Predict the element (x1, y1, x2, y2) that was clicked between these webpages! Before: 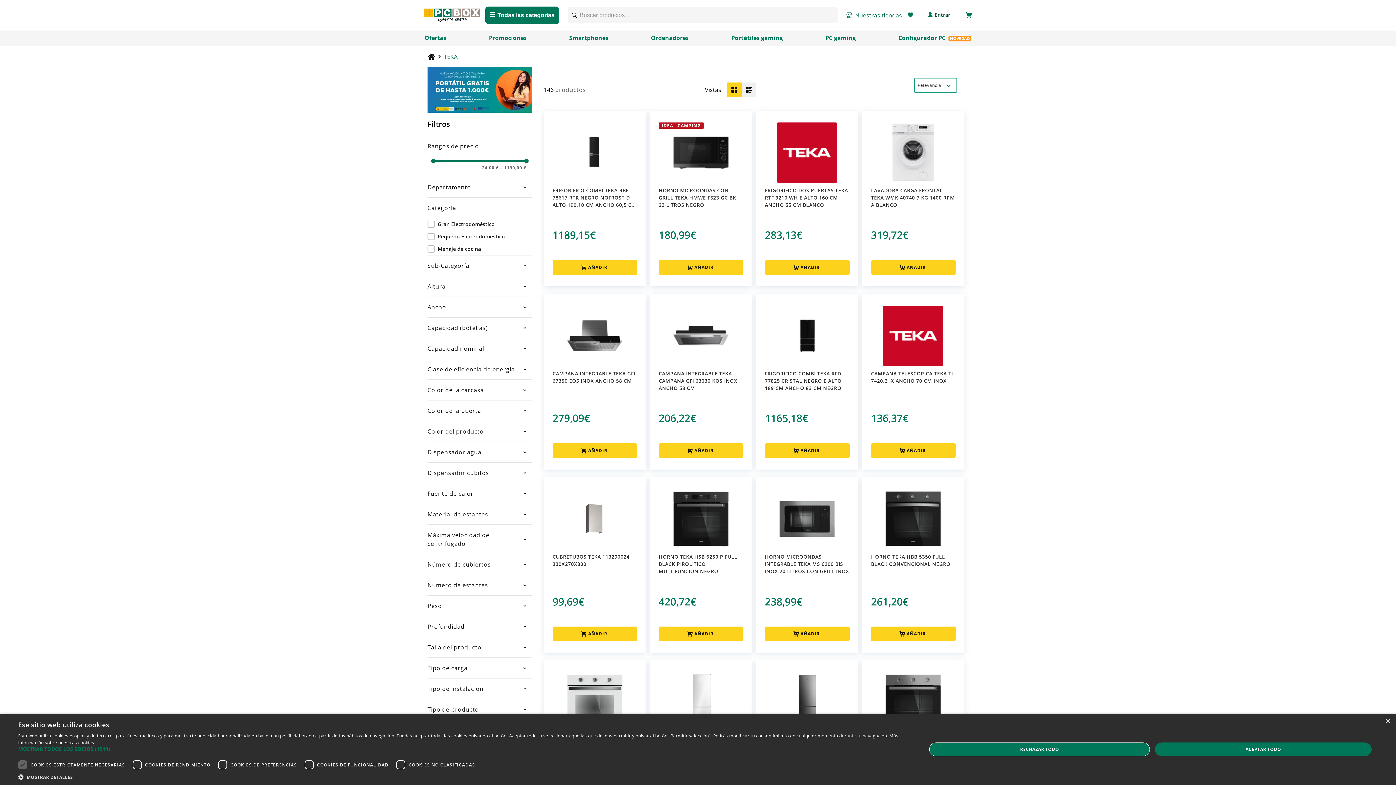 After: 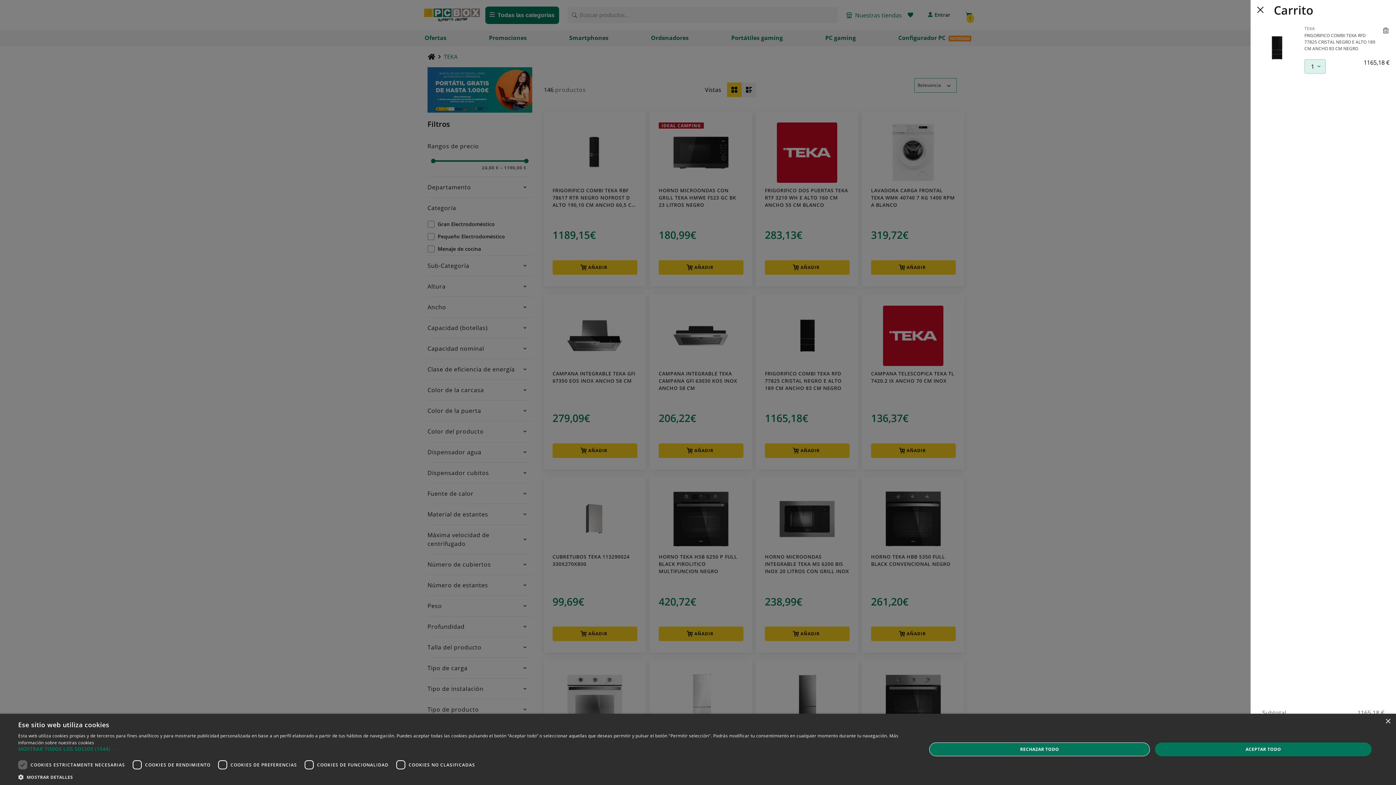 Action: label: AÑADIR bbox: (765, 443, 849, 458)